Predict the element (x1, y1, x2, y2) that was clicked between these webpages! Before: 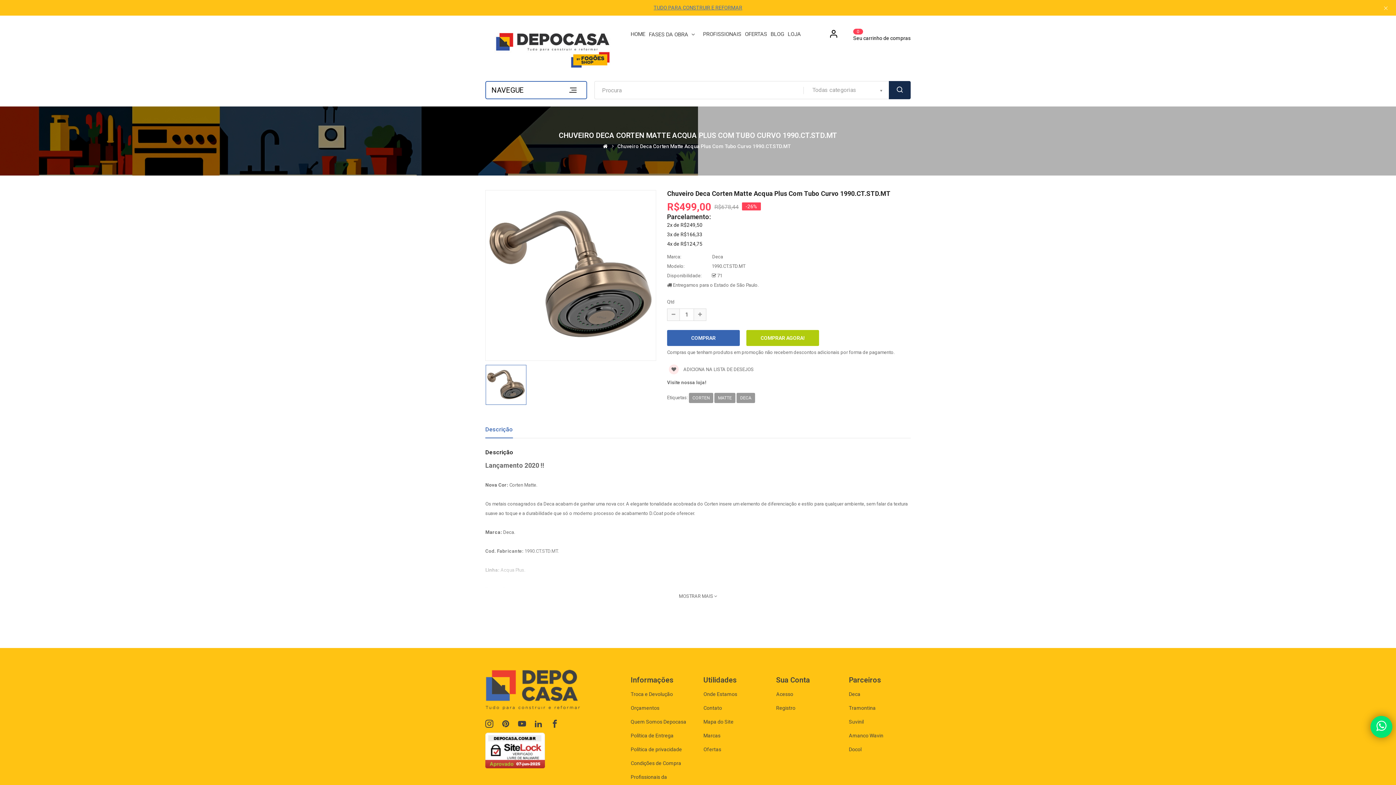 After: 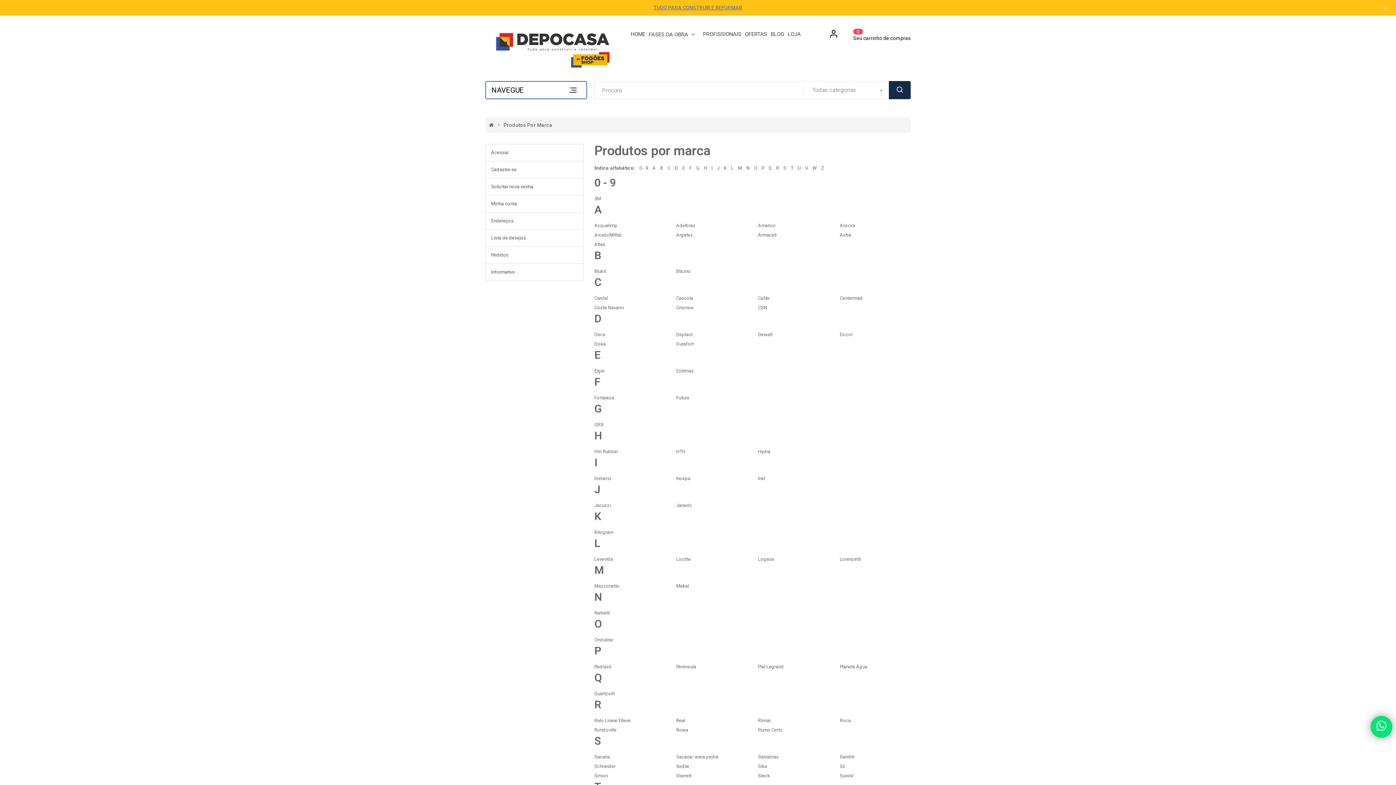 Action: label: Marcas bbox: (703, 728, 720, 742)